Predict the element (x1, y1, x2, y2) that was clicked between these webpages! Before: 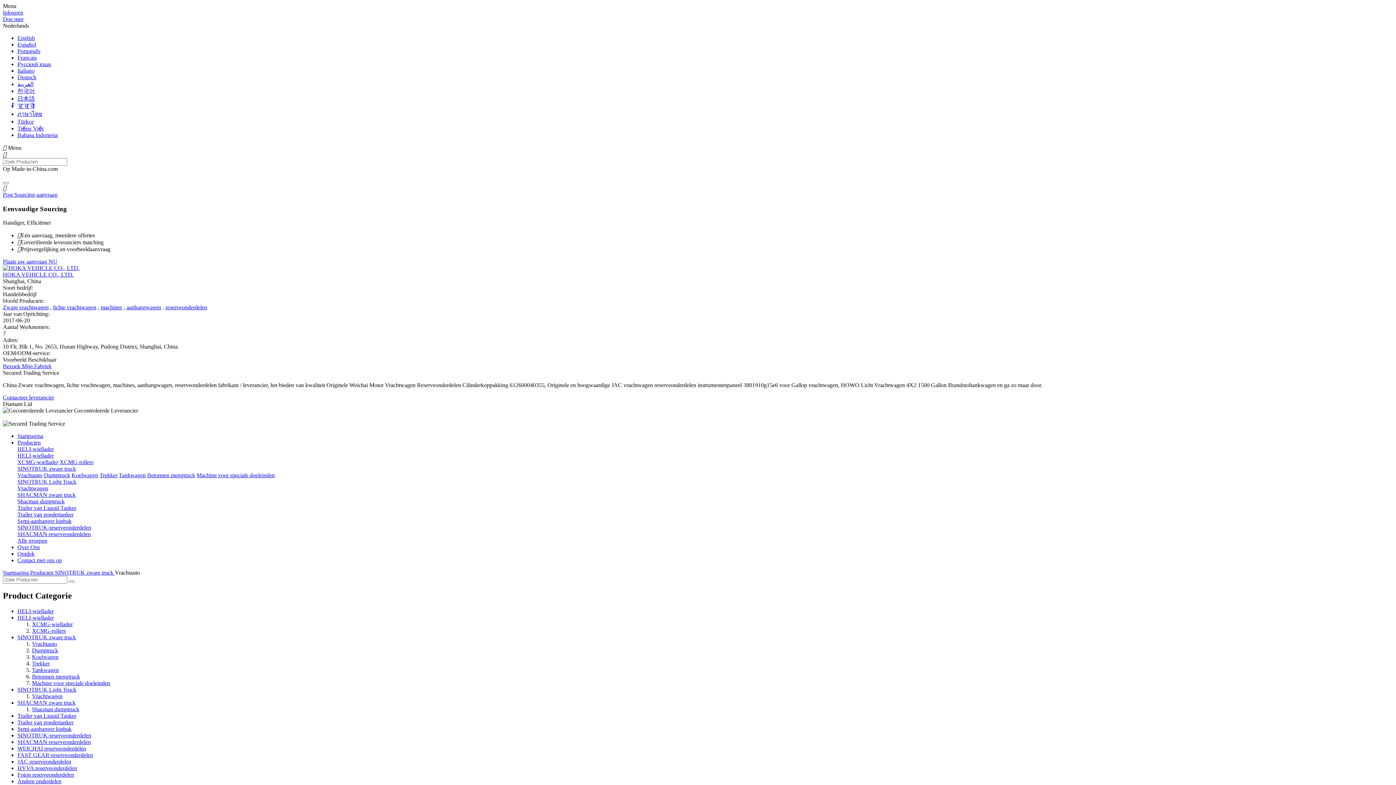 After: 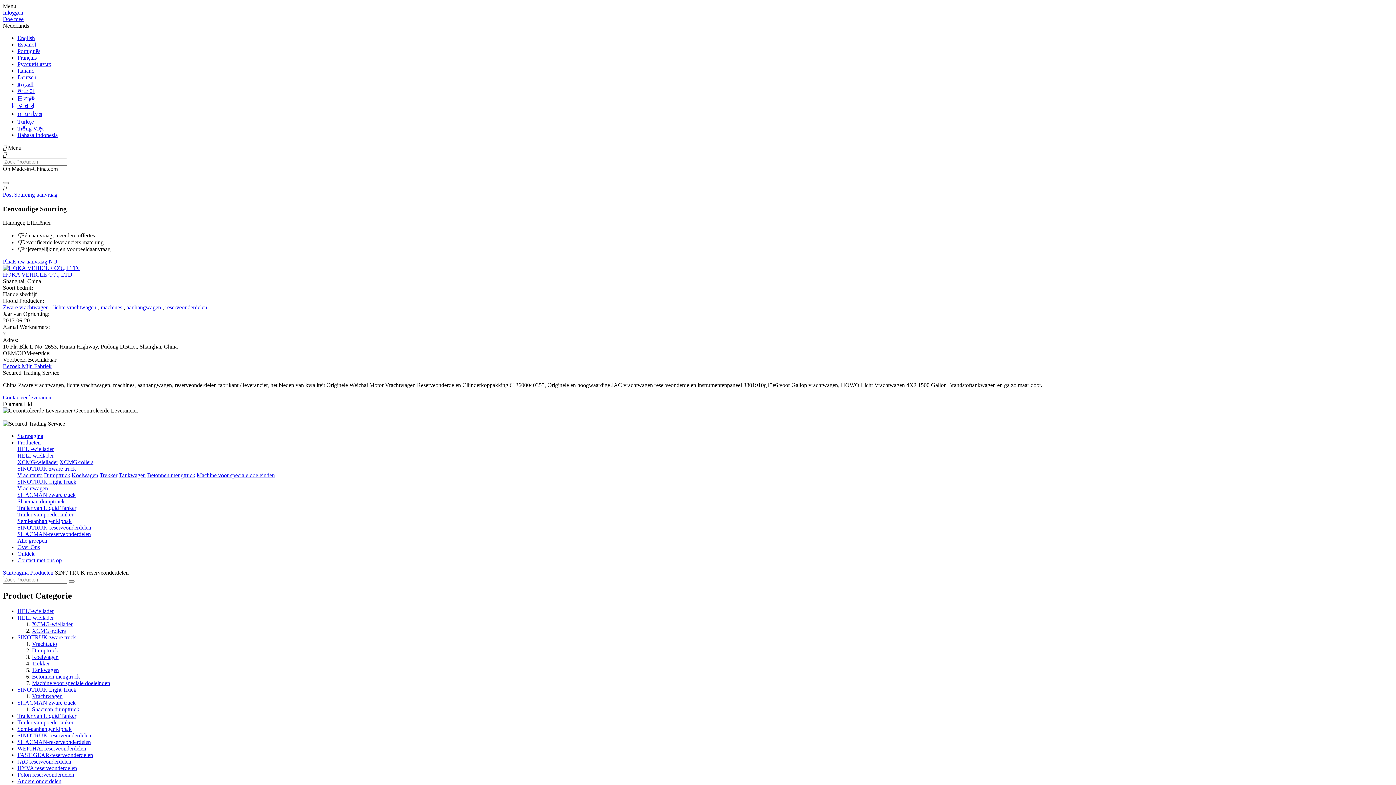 Action: bbox: (17, 524, 91, 531) label: SINOTRUK-reserveonderdelen